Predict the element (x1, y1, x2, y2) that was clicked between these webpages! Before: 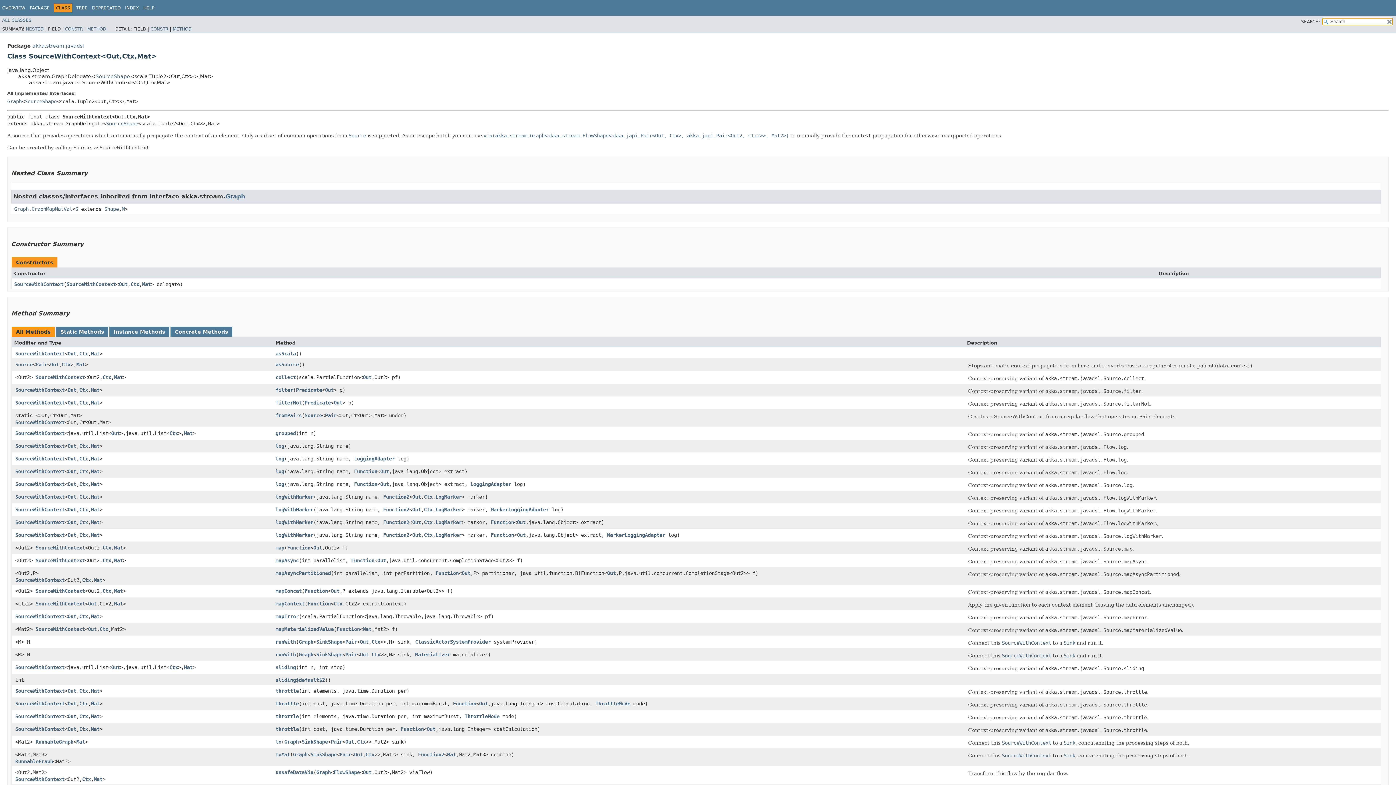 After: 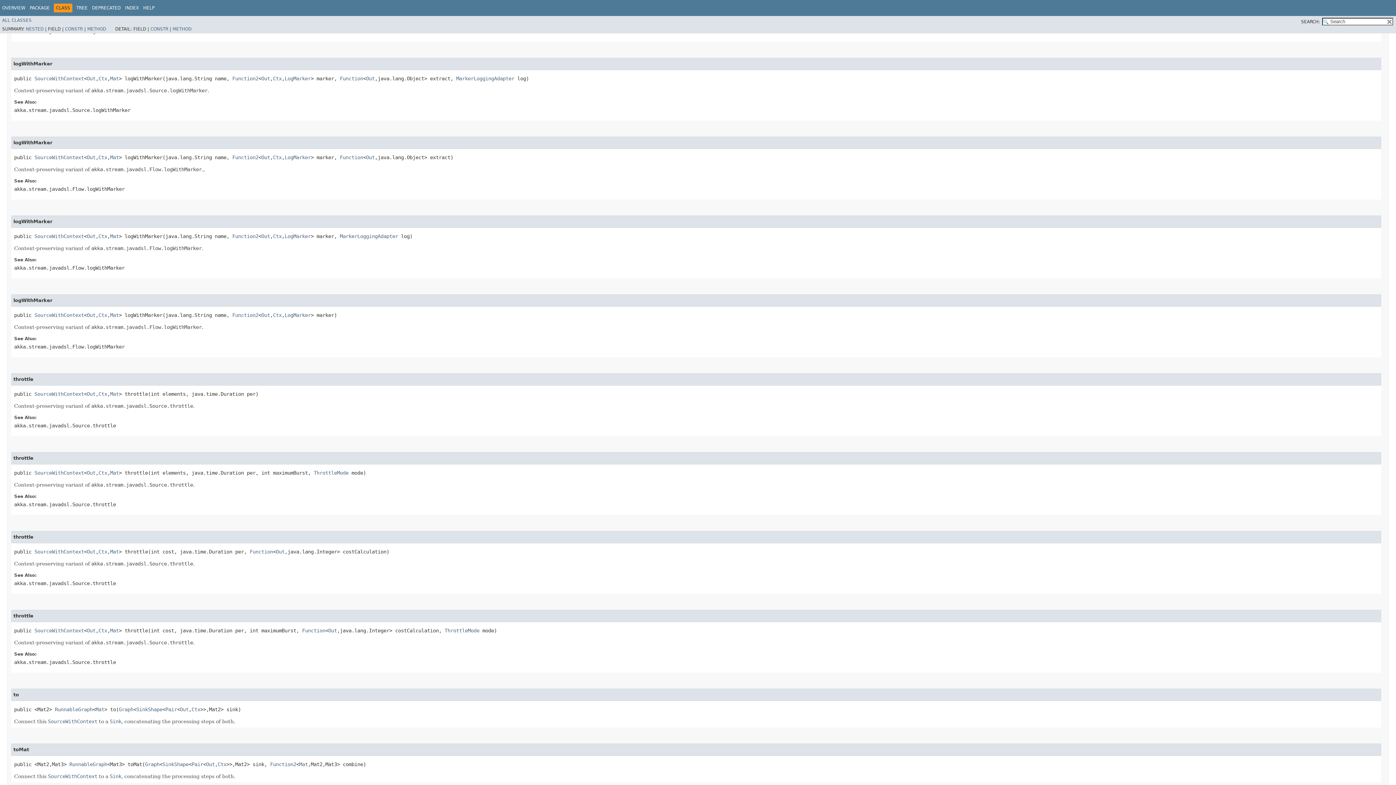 Action: label: logWithMarker bbox: (275, 532, 313, 538)